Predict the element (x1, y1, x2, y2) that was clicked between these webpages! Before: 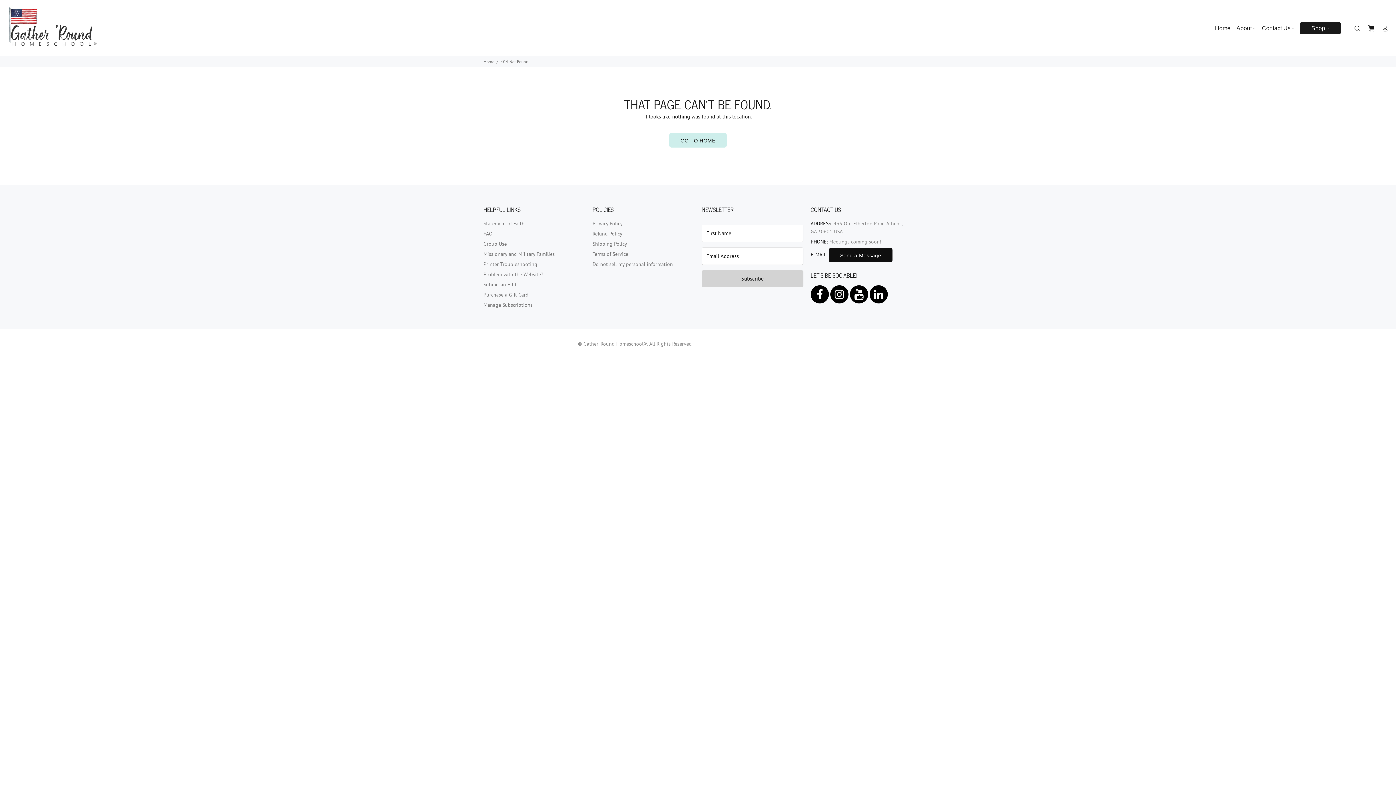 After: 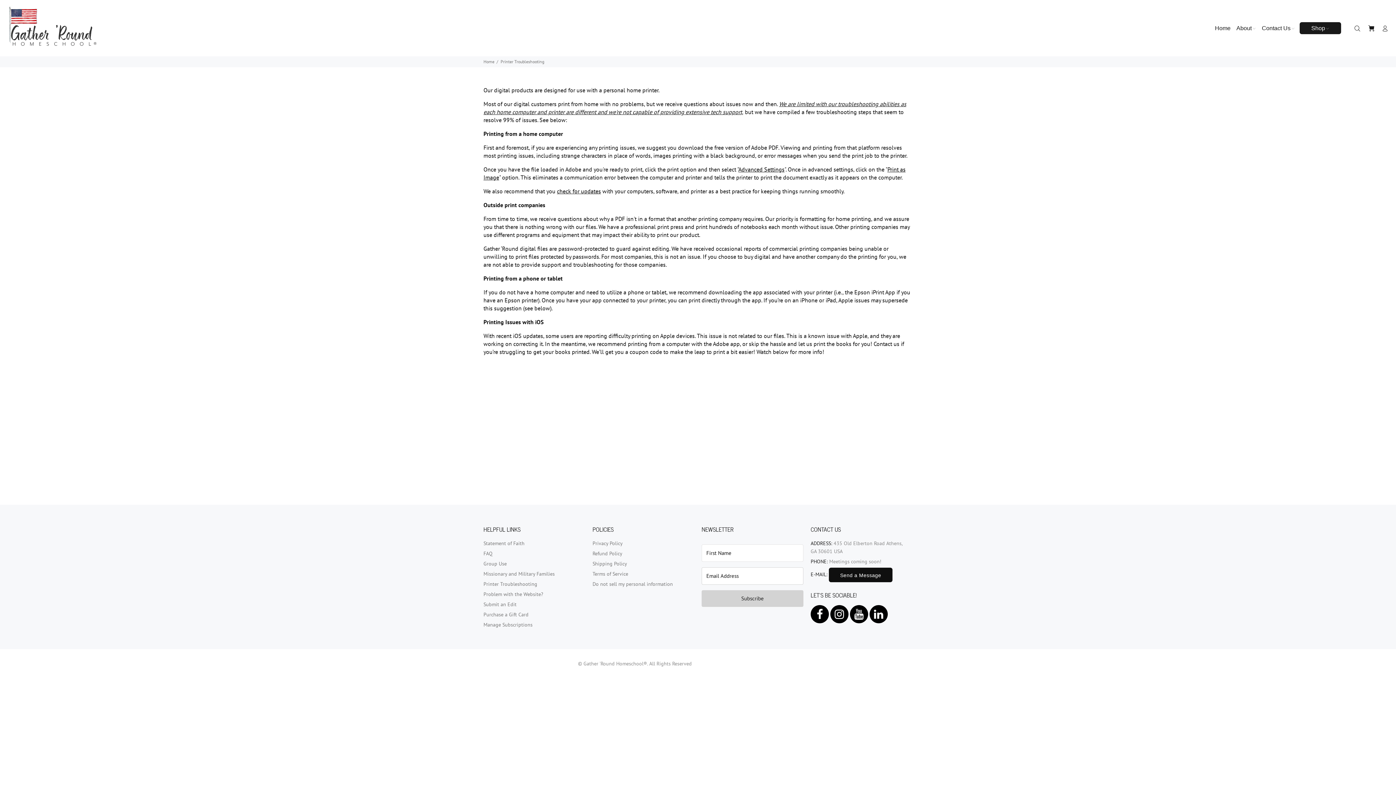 Action: bbox: (483, 259, 537, 269) label: Printer Troubleshooting